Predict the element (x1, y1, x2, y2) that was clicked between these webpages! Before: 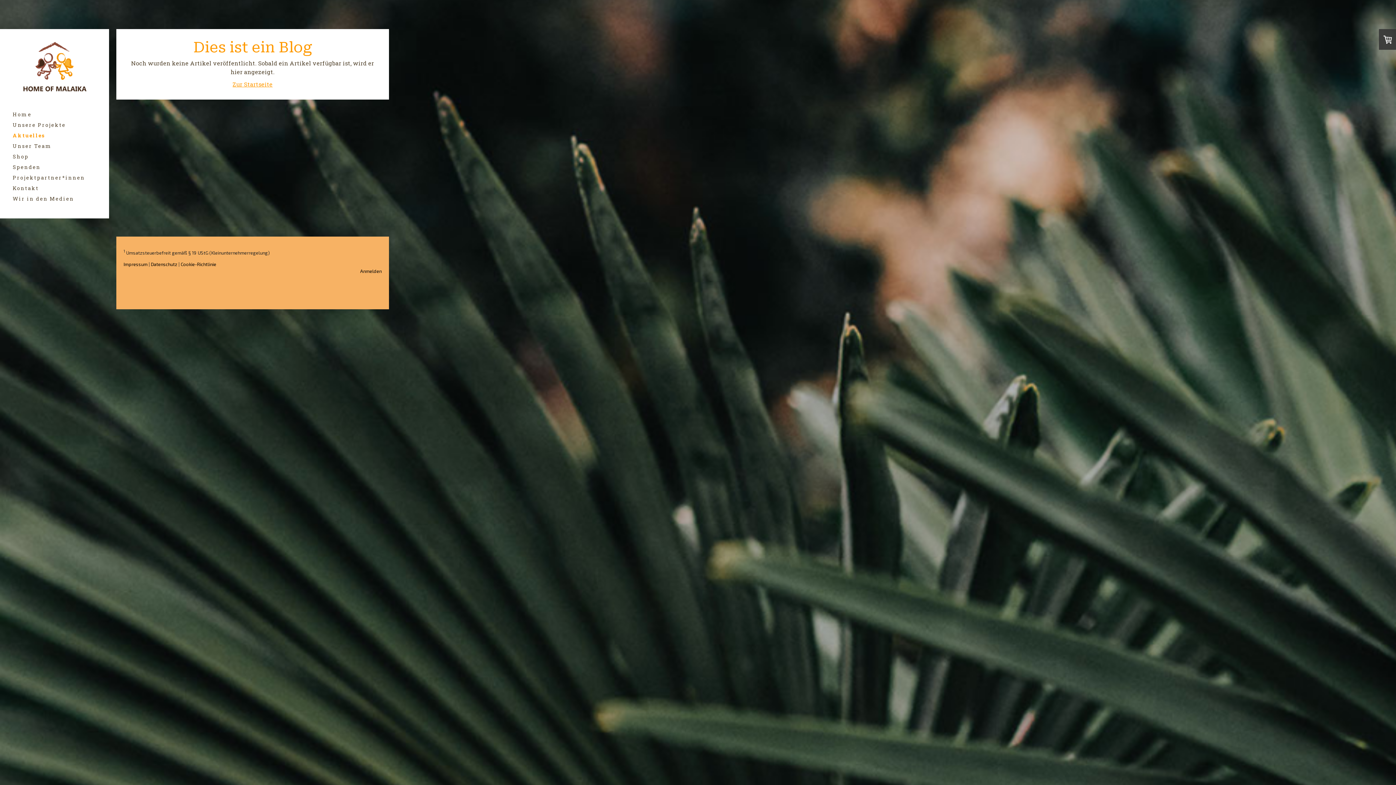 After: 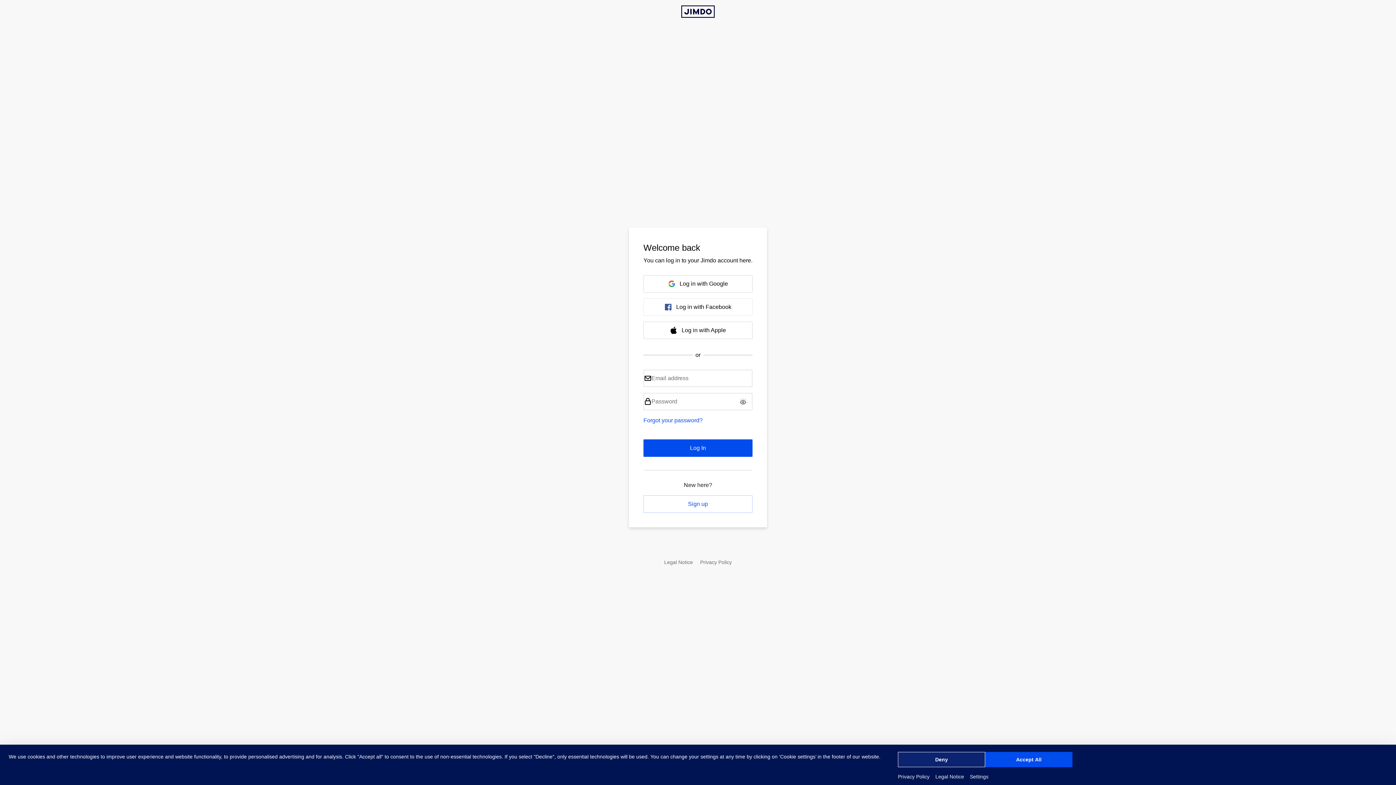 Action: label: Anmelden bbox: (360, 268, 381, 274)